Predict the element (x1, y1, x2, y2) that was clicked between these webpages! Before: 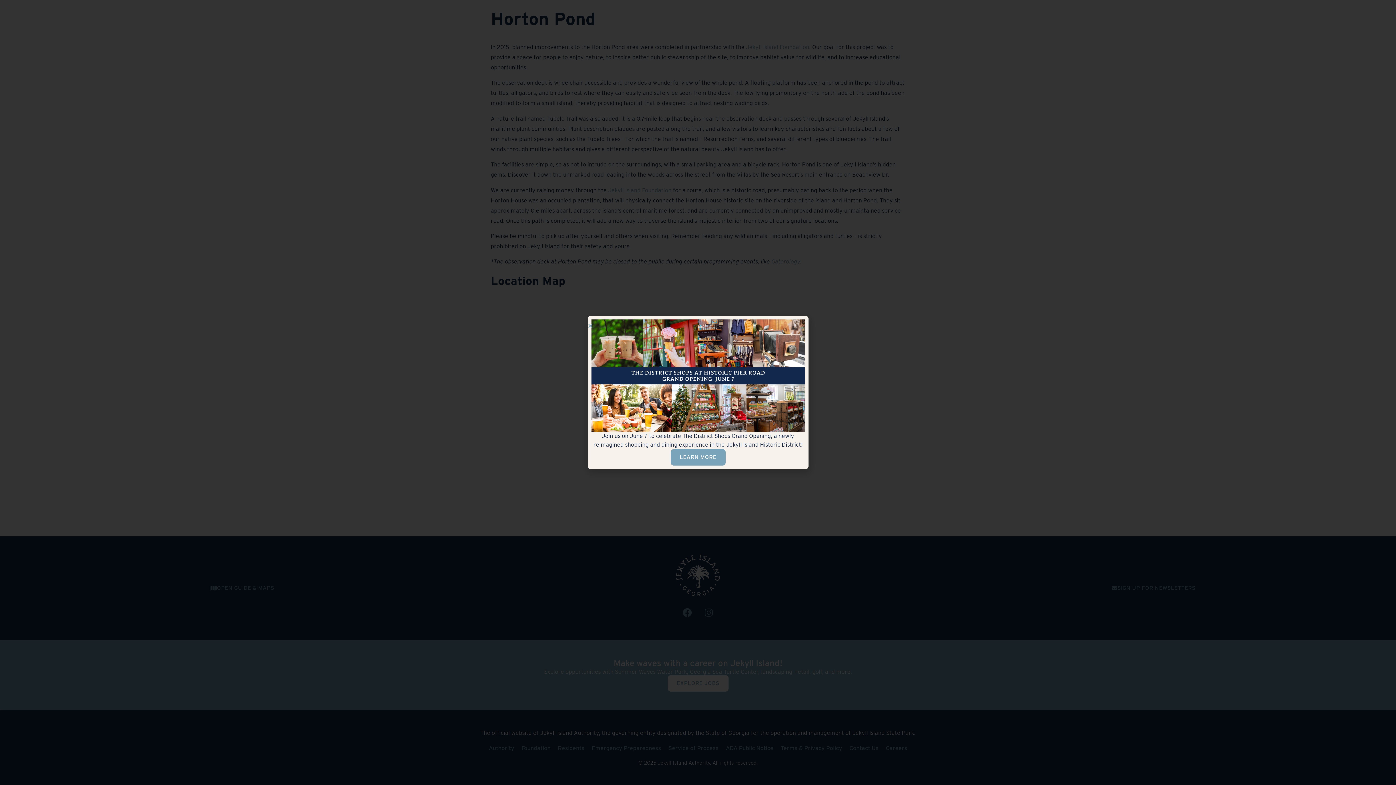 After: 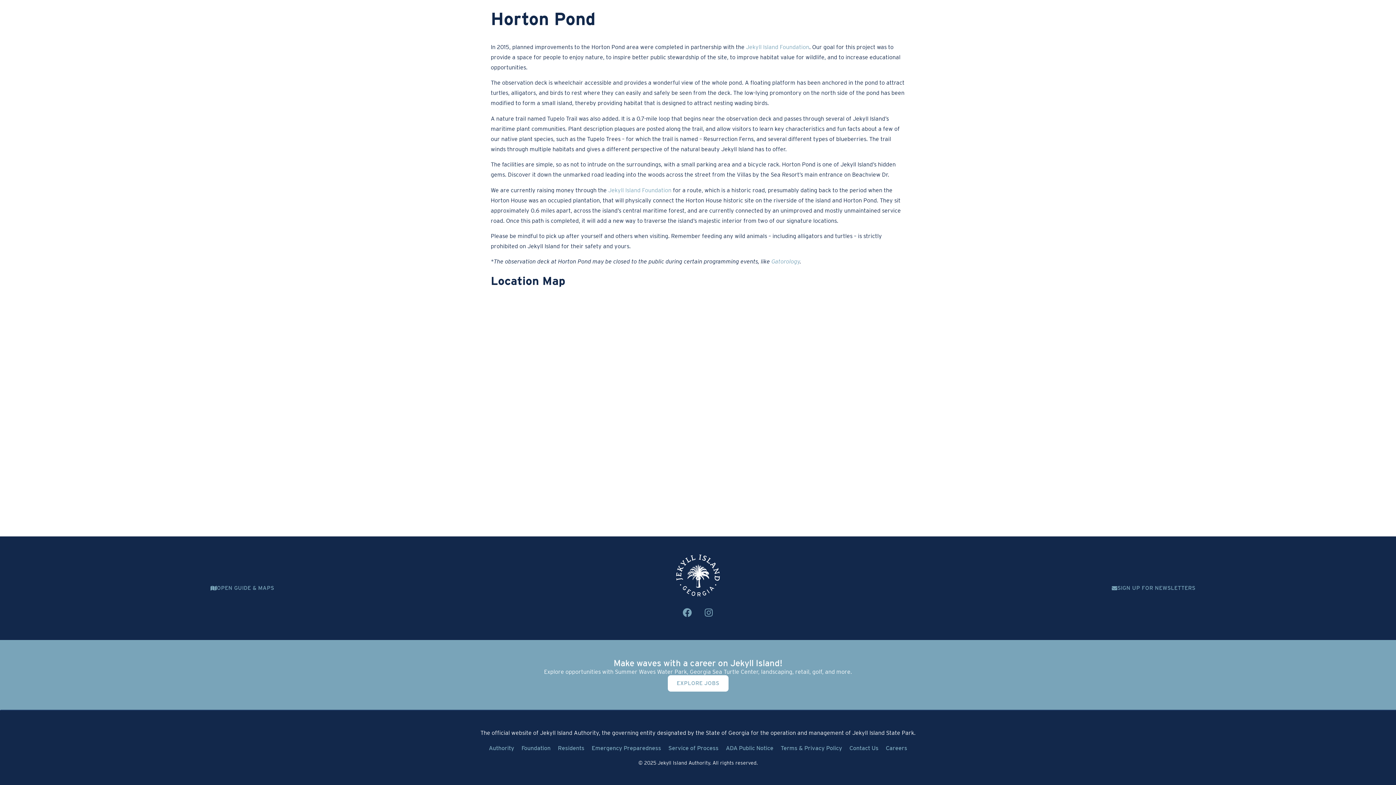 Action: bbox: (587, 323, 593, 328) label: Close